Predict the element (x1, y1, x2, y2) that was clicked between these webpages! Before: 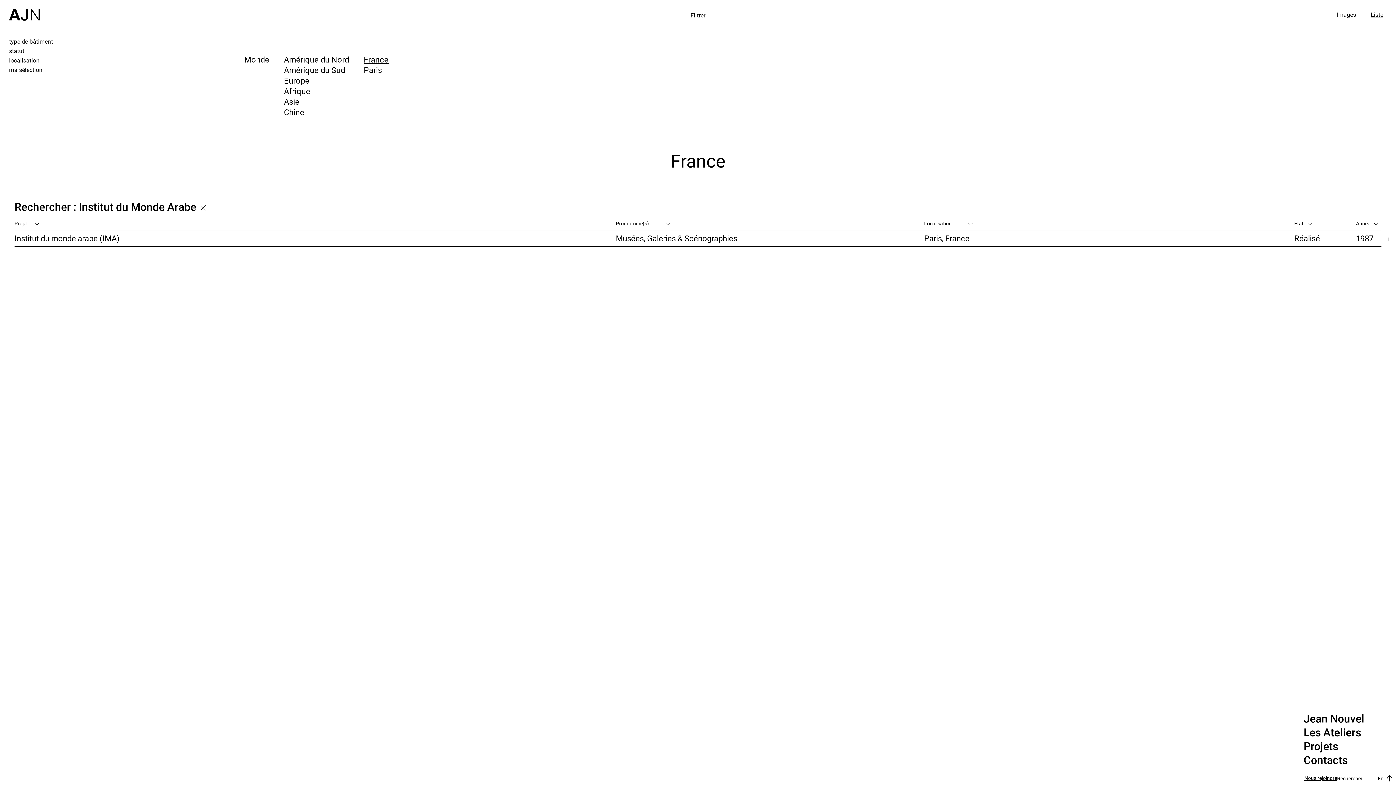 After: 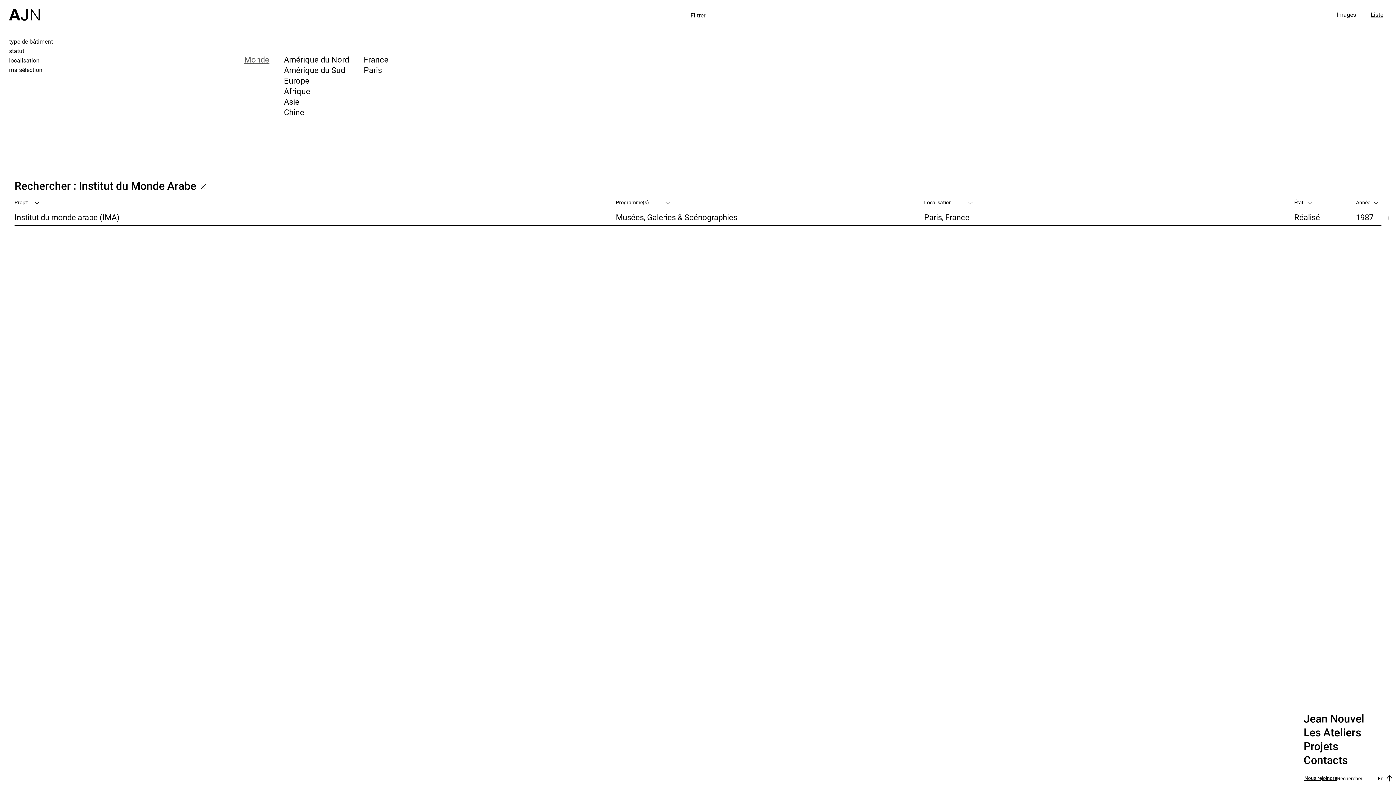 Action: label: Monde bbox: (244, 54, 269, 64)